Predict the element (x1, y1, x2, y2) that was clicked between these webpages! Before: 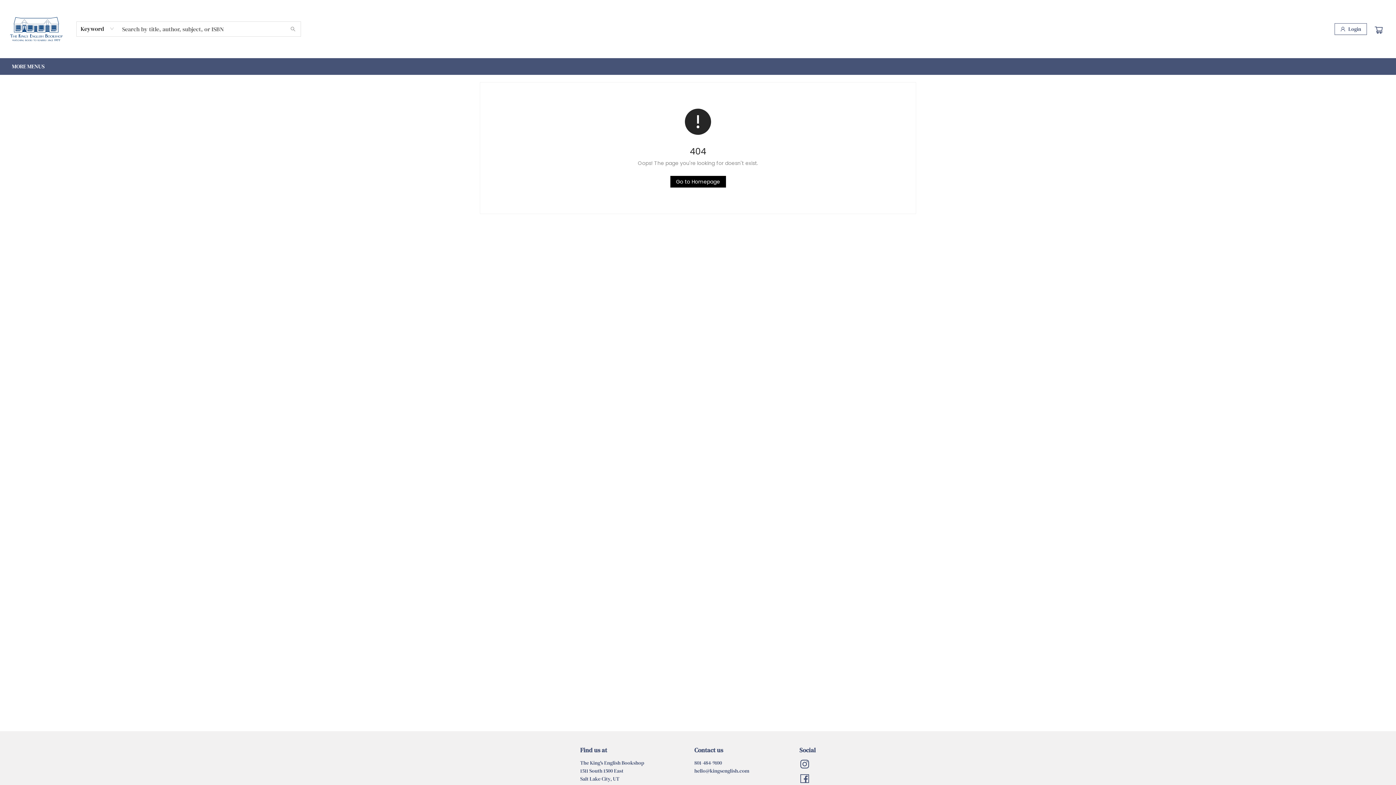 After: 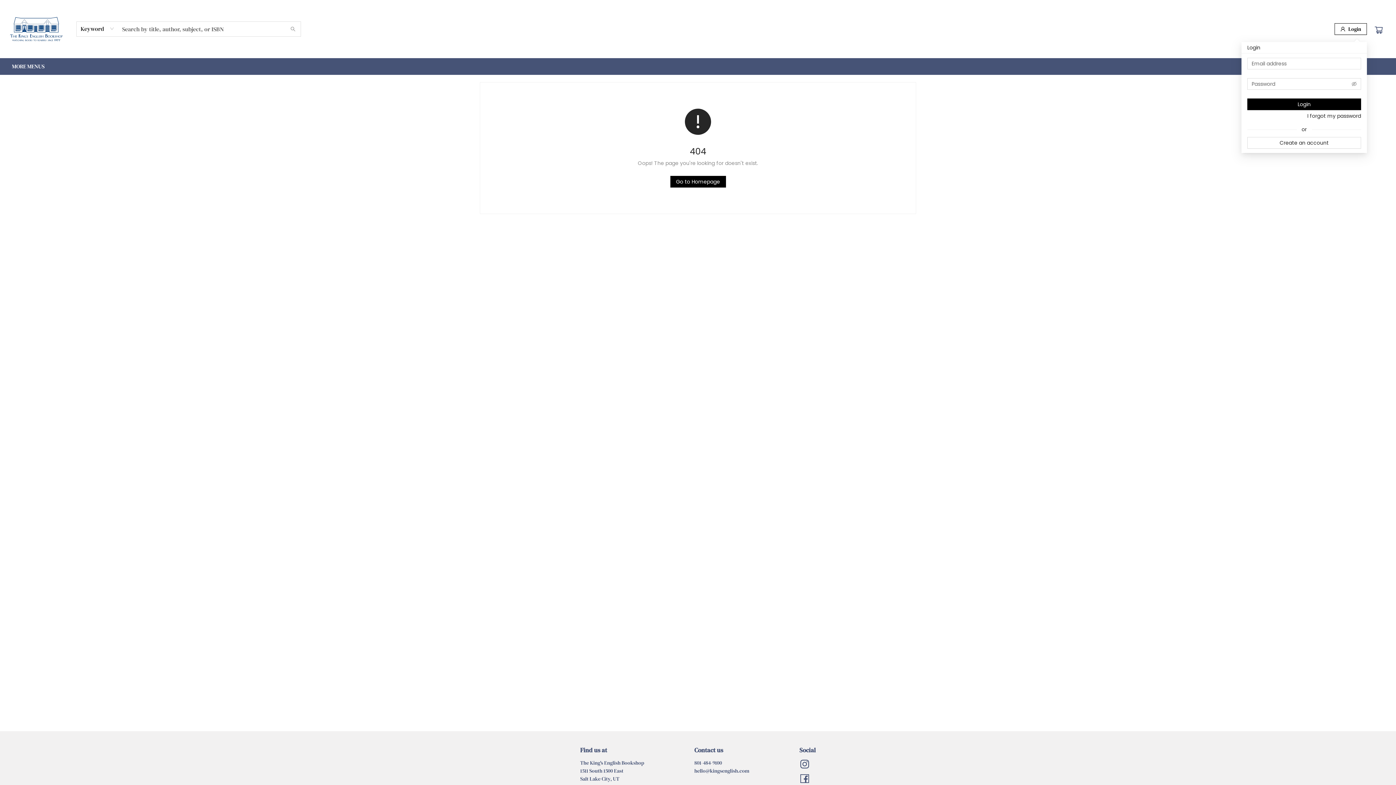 Action: bbox: (1334, 23, 1367, 34) label: Login